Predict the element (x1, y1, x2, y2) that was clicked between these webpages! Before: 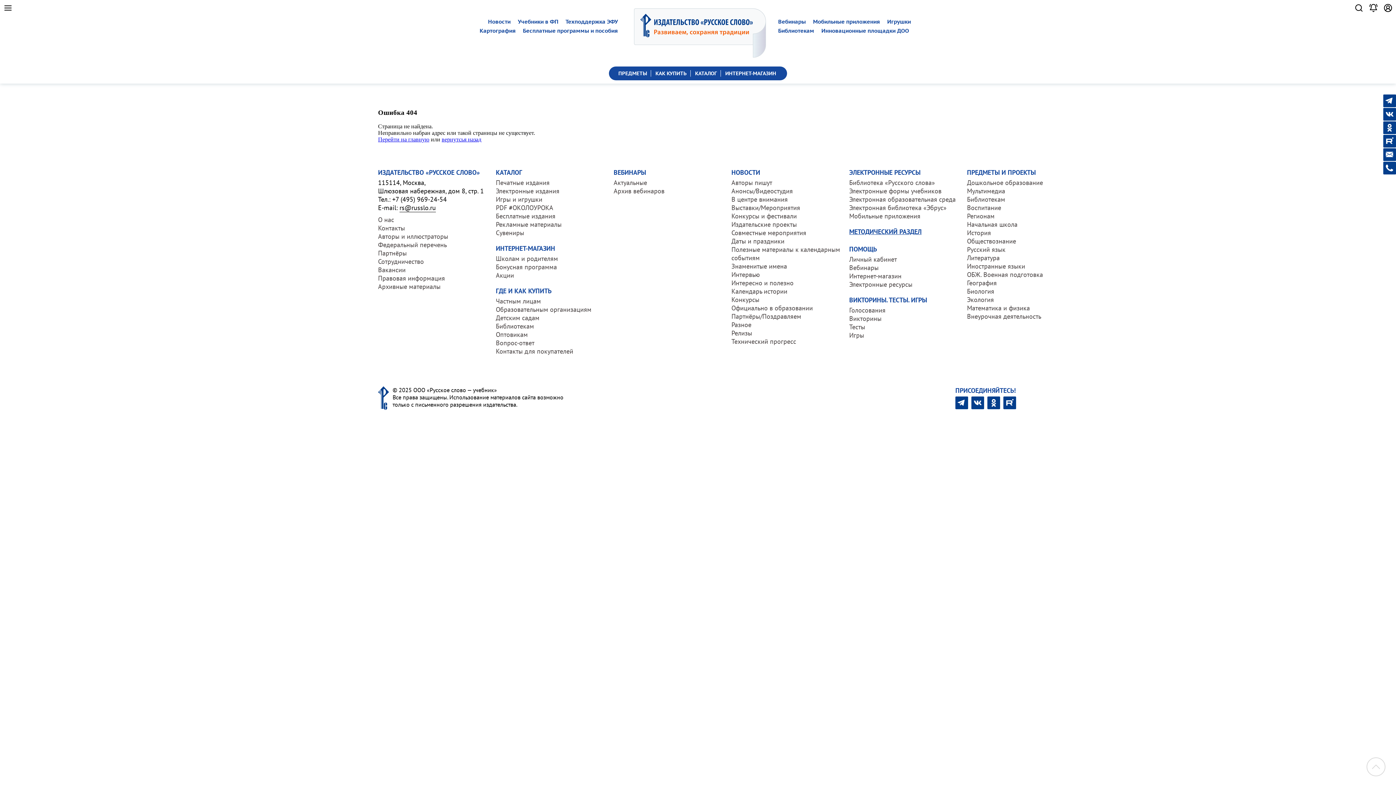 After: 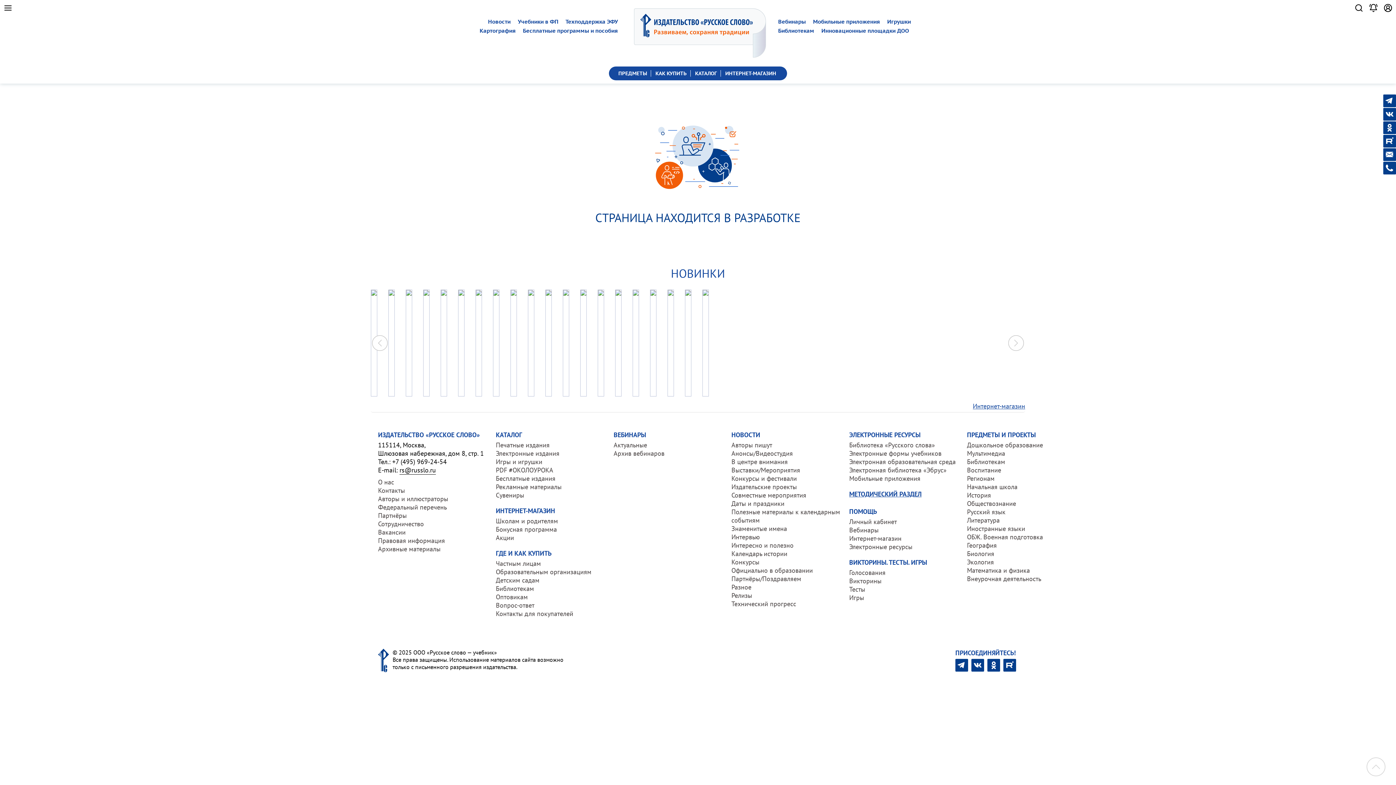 Action: label: Мультимедиа bbox: (967, 187, 1005, 195)